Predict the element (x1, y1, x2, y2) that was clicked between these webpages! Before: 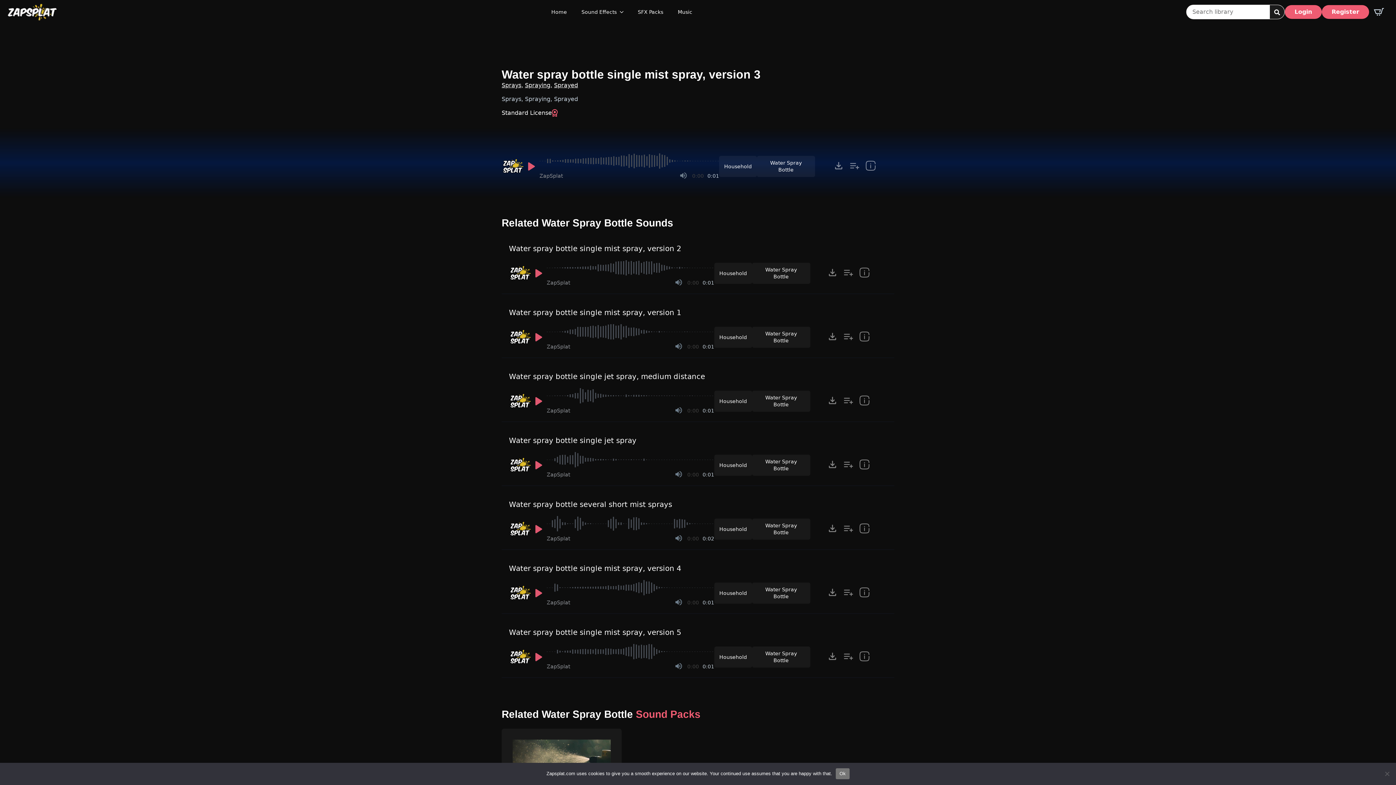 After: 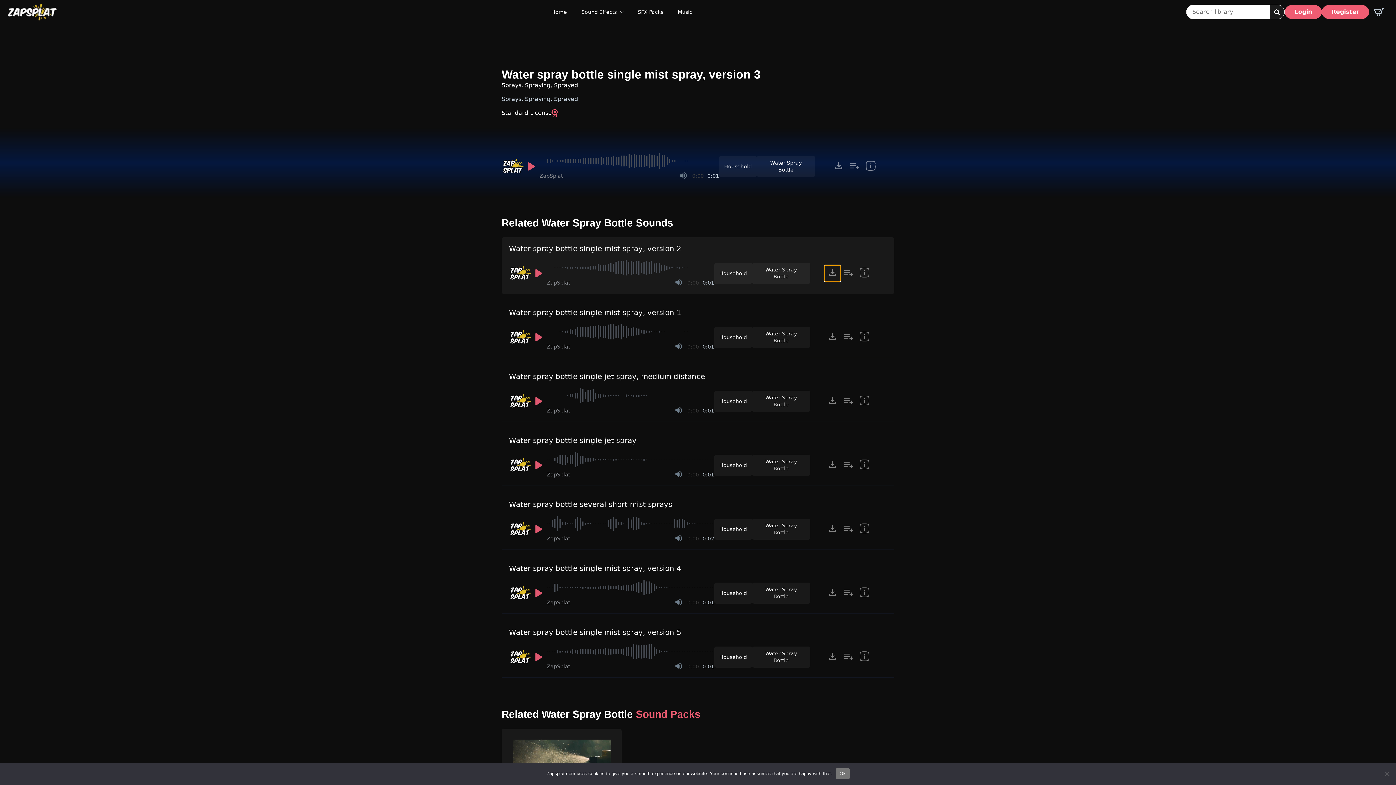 Action: label: Click to open MP3 or WAV options, tabbable for 5 seconds. bbox: (824, 265, 840, 281)